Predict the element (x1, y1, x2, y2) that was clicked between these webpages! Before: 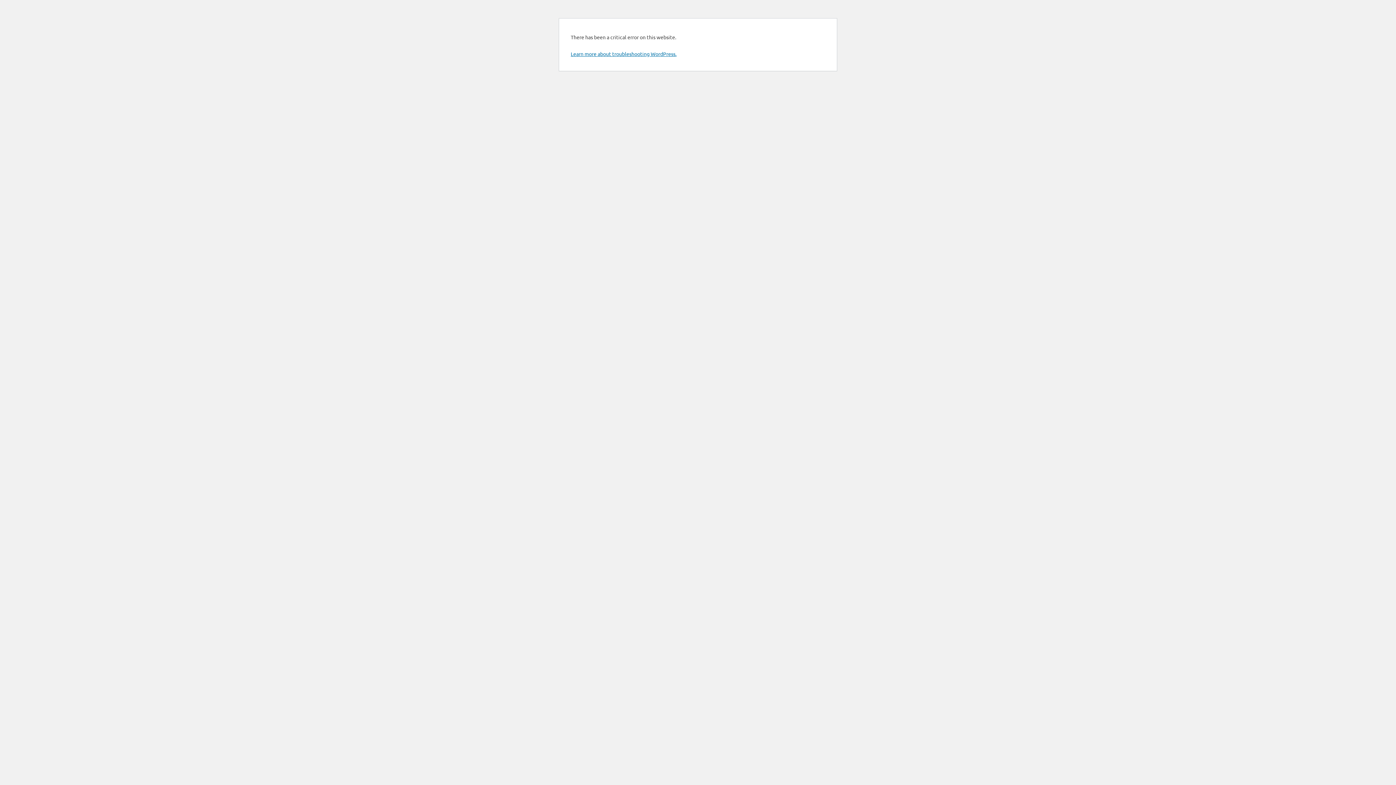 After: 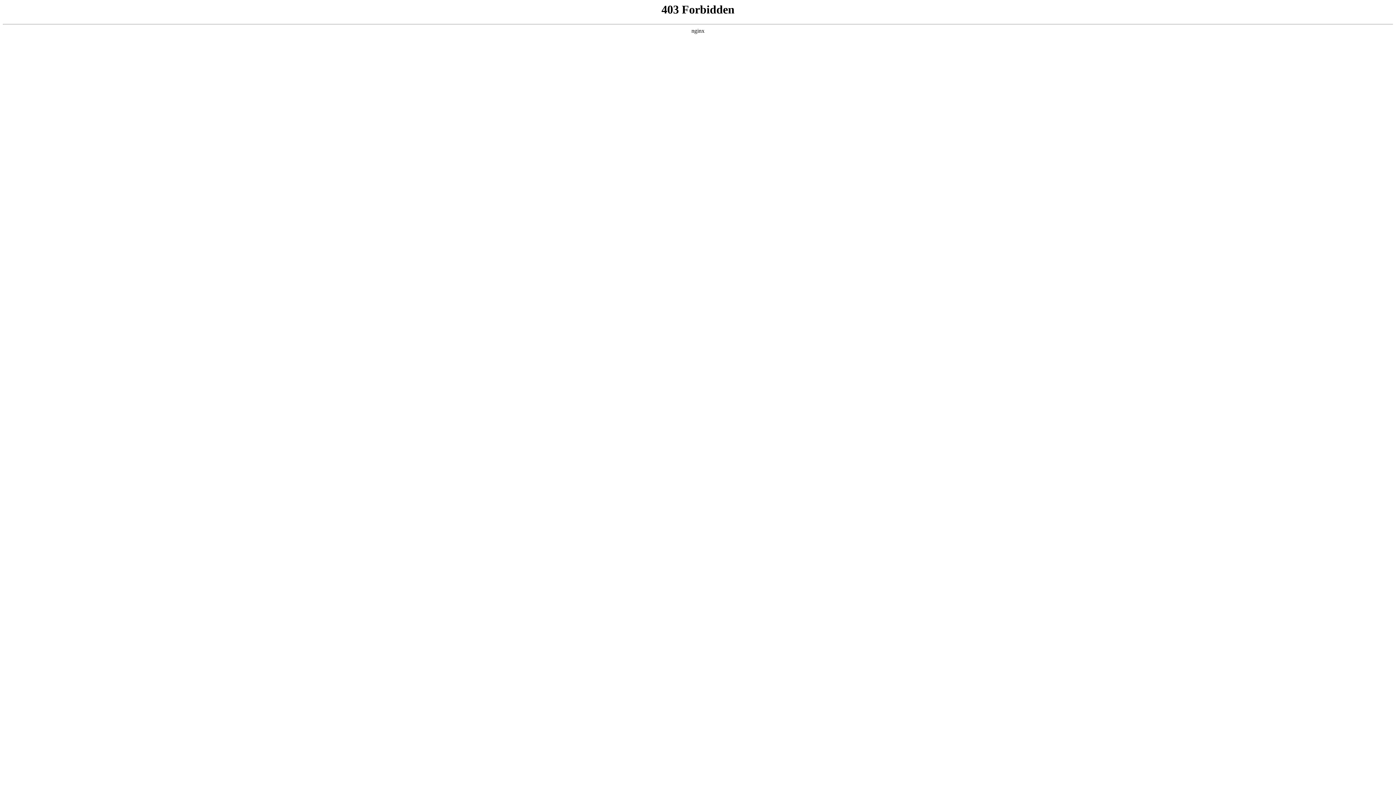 Action: label: Learn more about troubleshooting WordPress. bbox: (570, 50, 676, 57)